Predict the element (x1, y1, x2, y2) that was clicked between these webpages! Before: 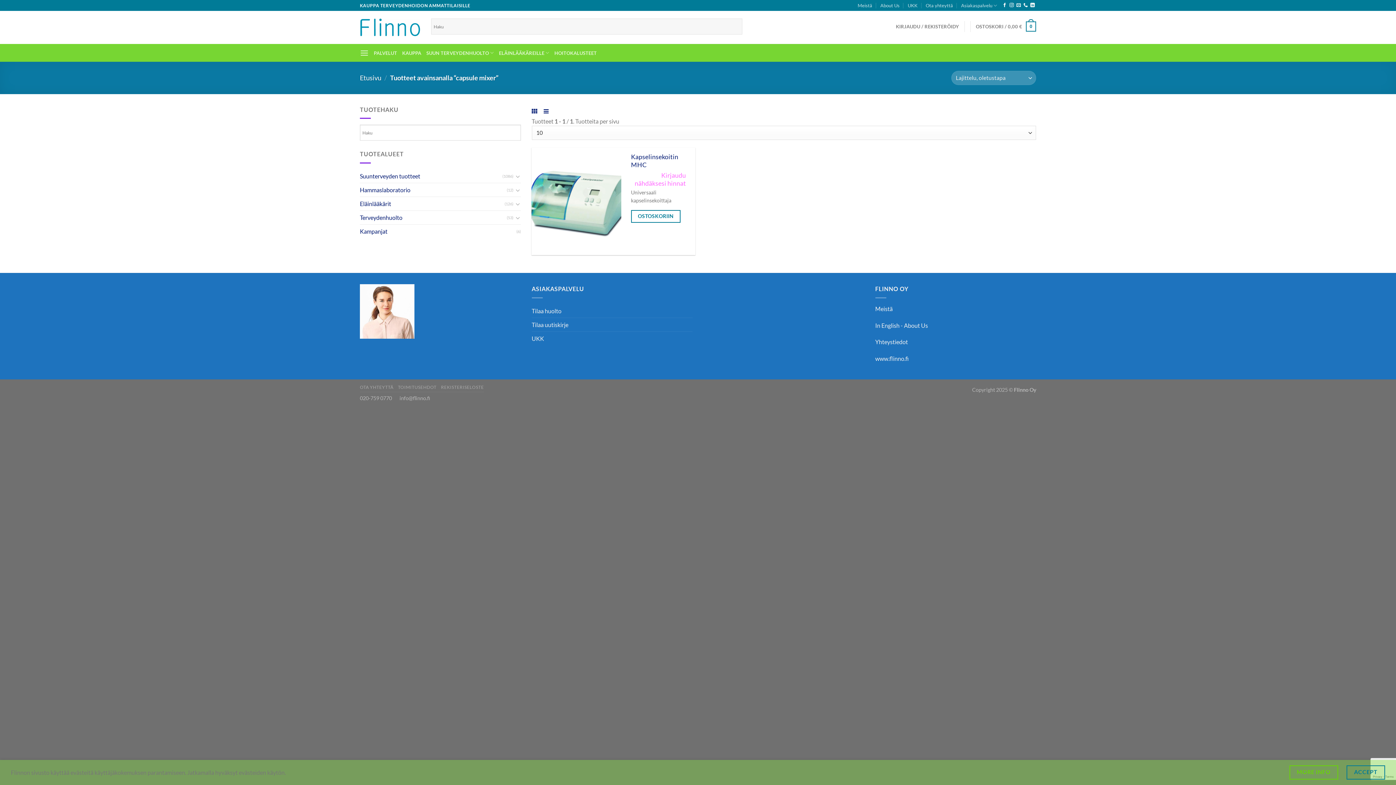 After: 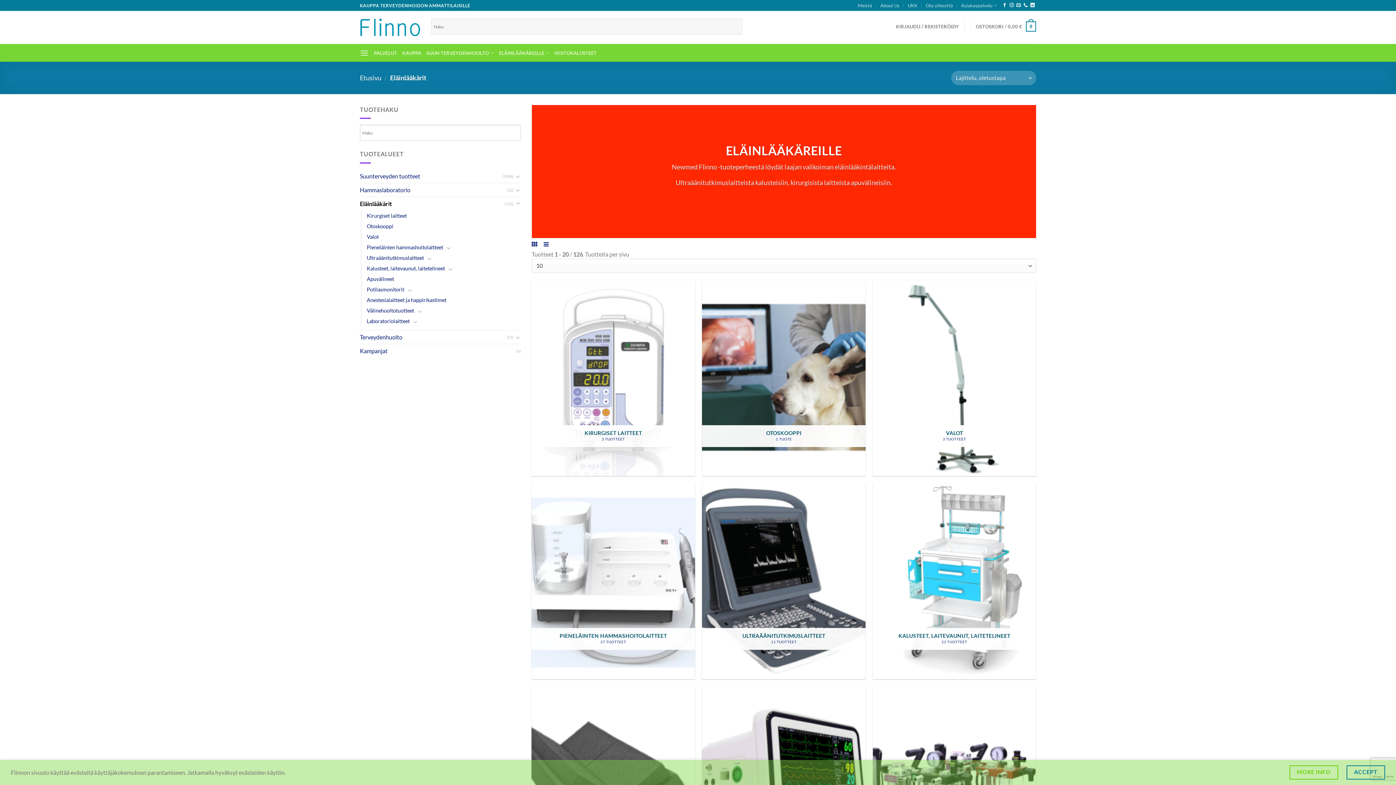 Action: bbox: (360, 197, 504, 210) label: Eläinlääkärit